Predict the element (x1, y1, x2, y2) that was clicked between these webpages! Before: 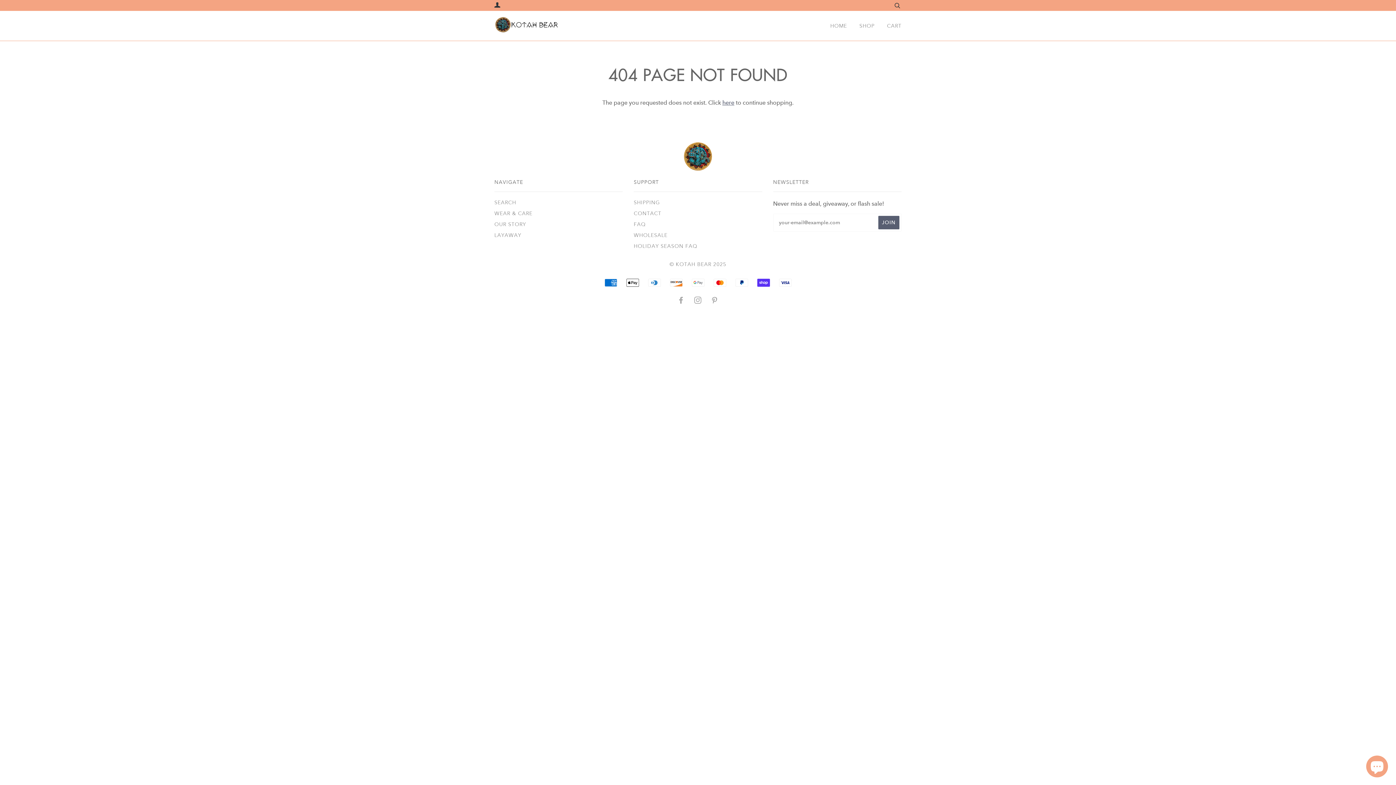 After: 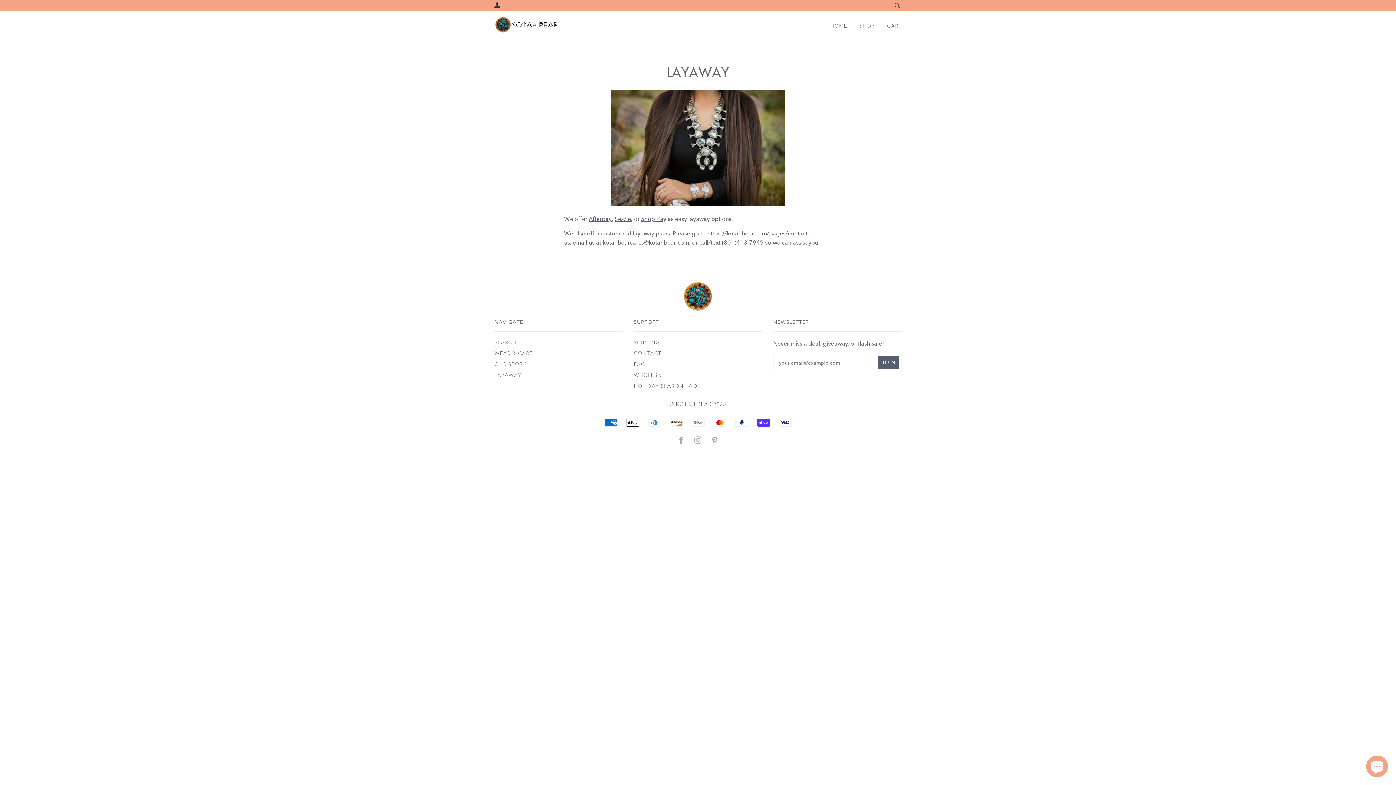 Action: label: LAYAWAY bbox: (494, 231, 521, 238)